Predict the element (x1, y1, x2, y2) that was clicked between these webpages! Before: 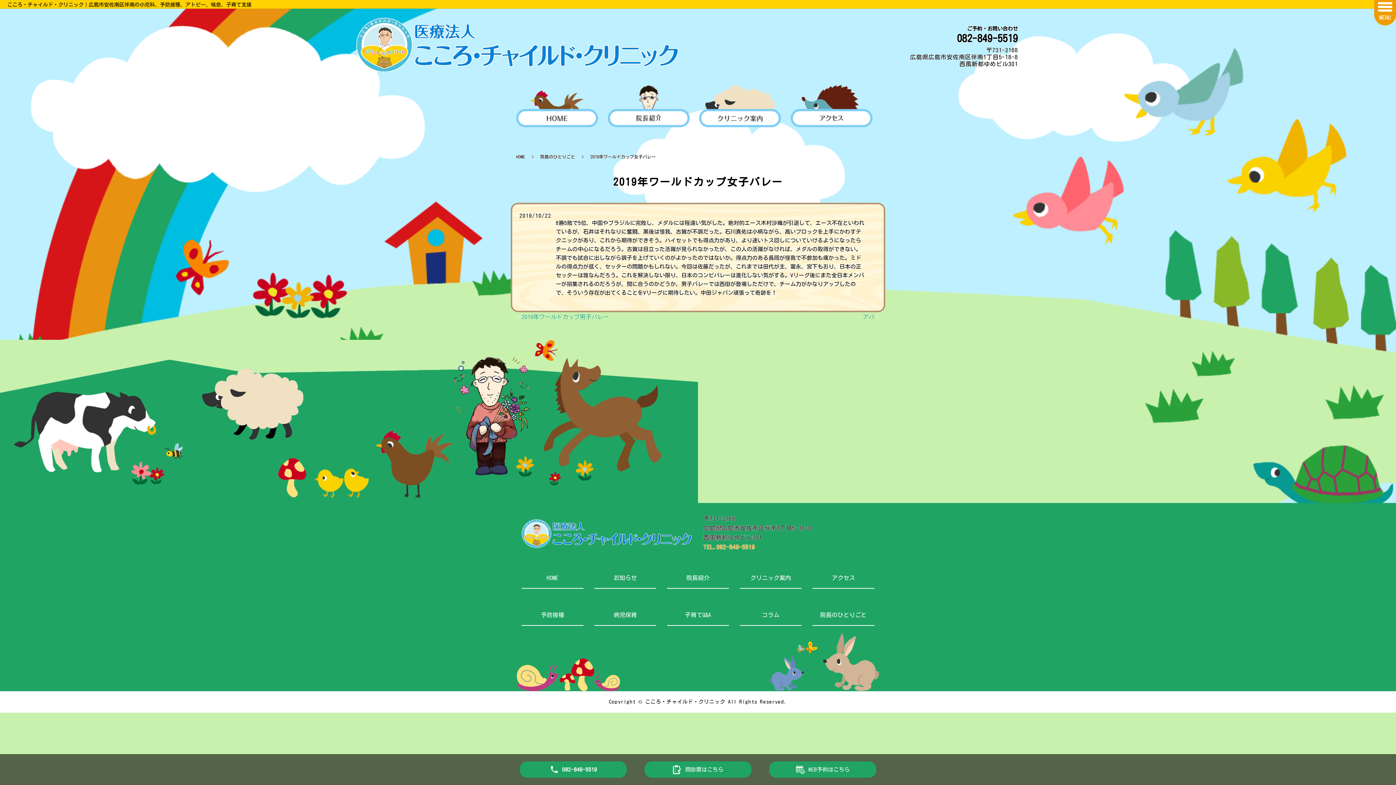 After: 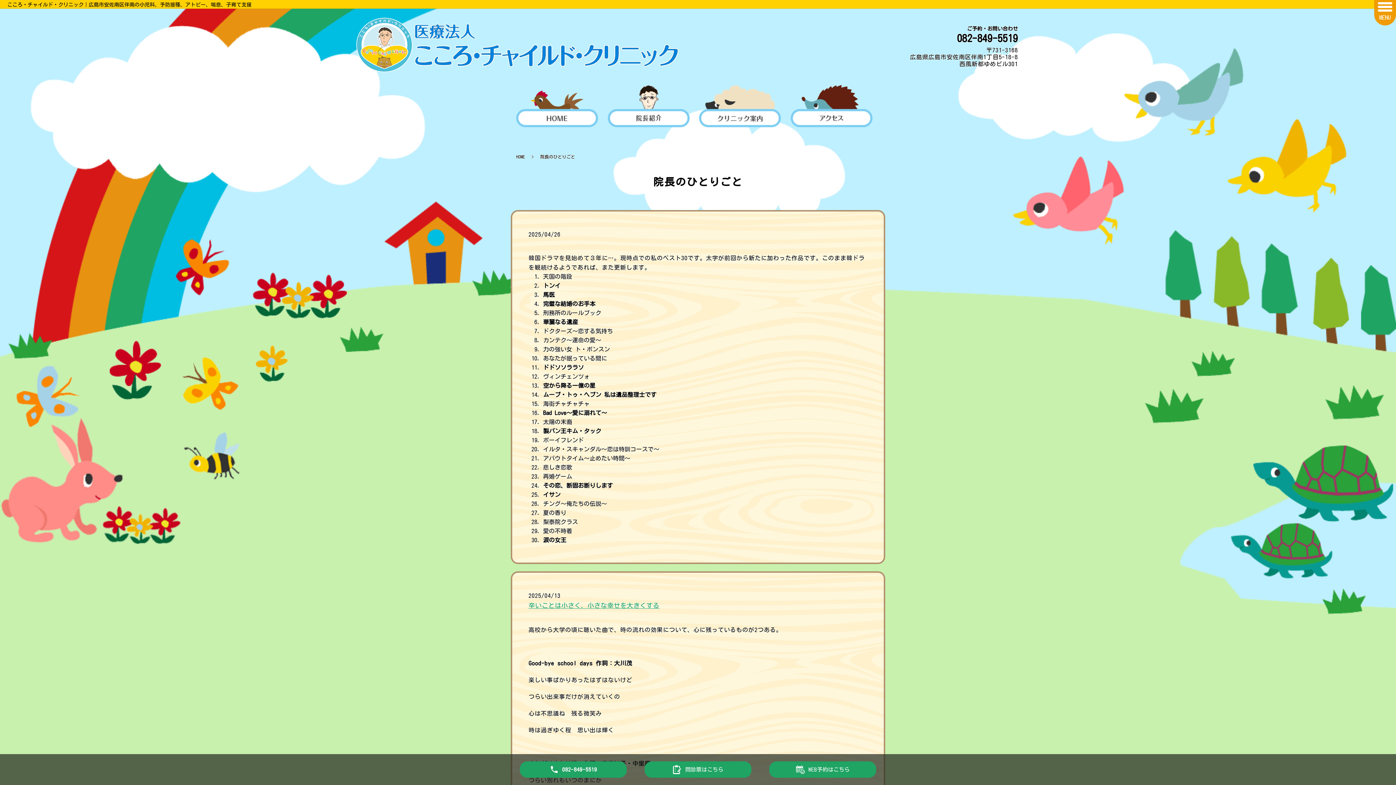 Action: bbox: (540, 154, 575, 158) label: 院長のひとりごと